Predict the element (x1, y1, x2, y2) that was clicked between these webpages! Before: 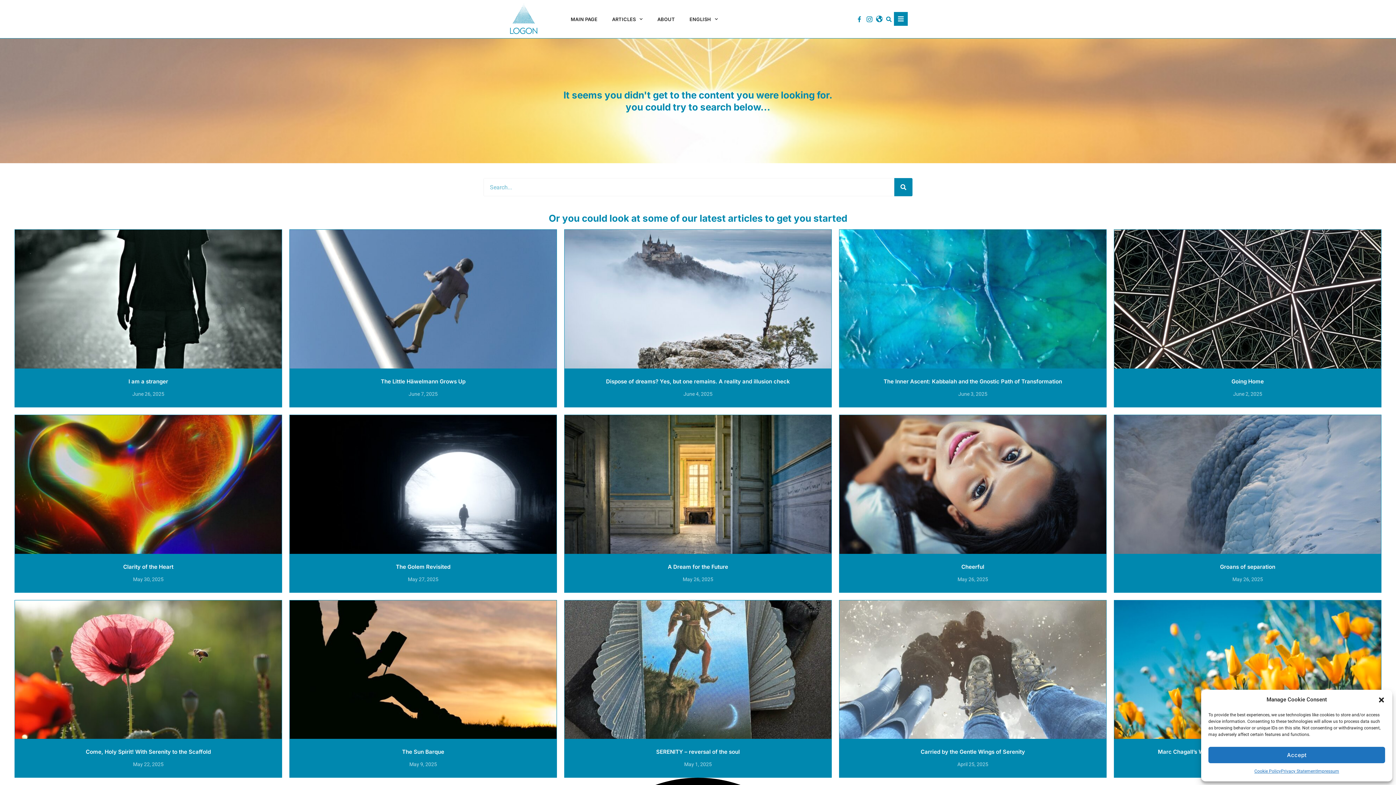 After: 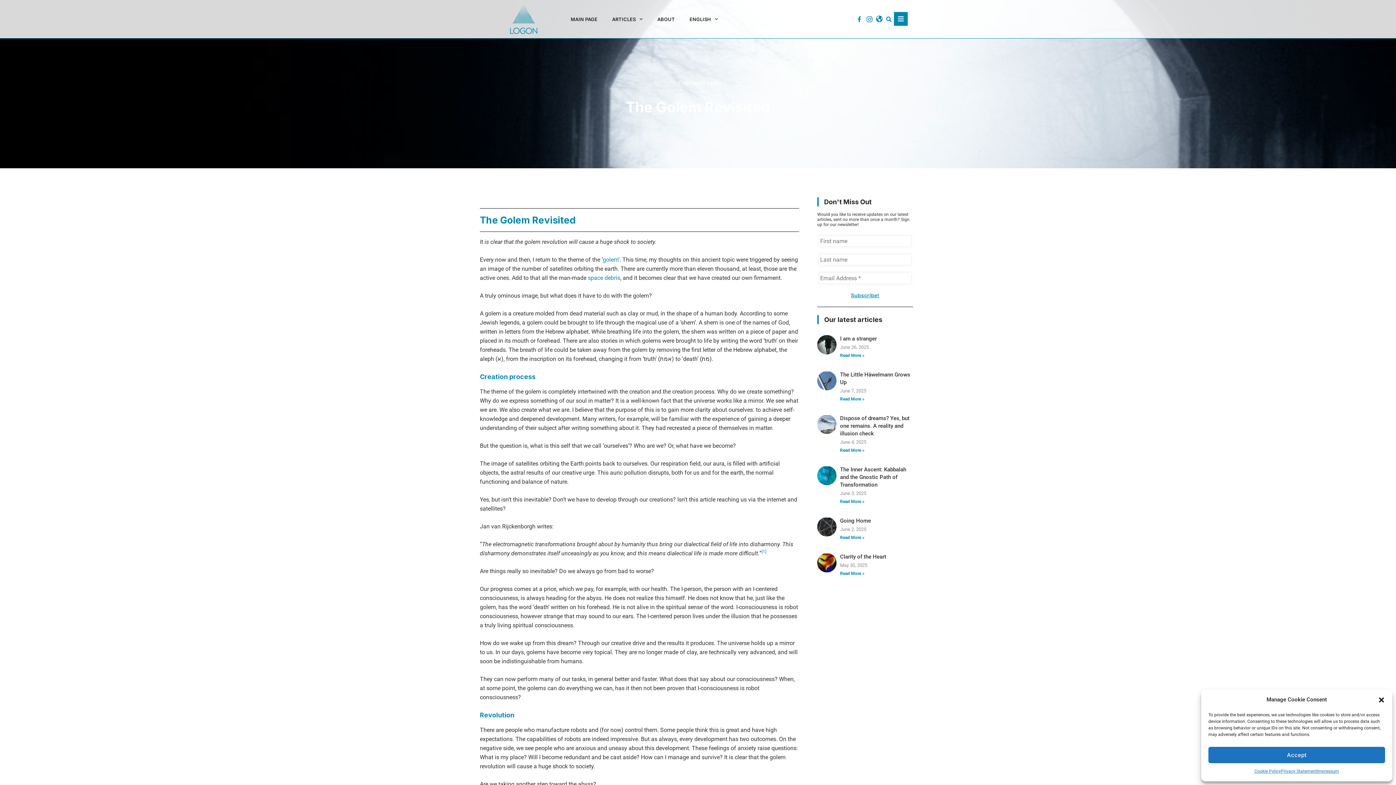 Action: bbox: (289, 415, 556, 554)